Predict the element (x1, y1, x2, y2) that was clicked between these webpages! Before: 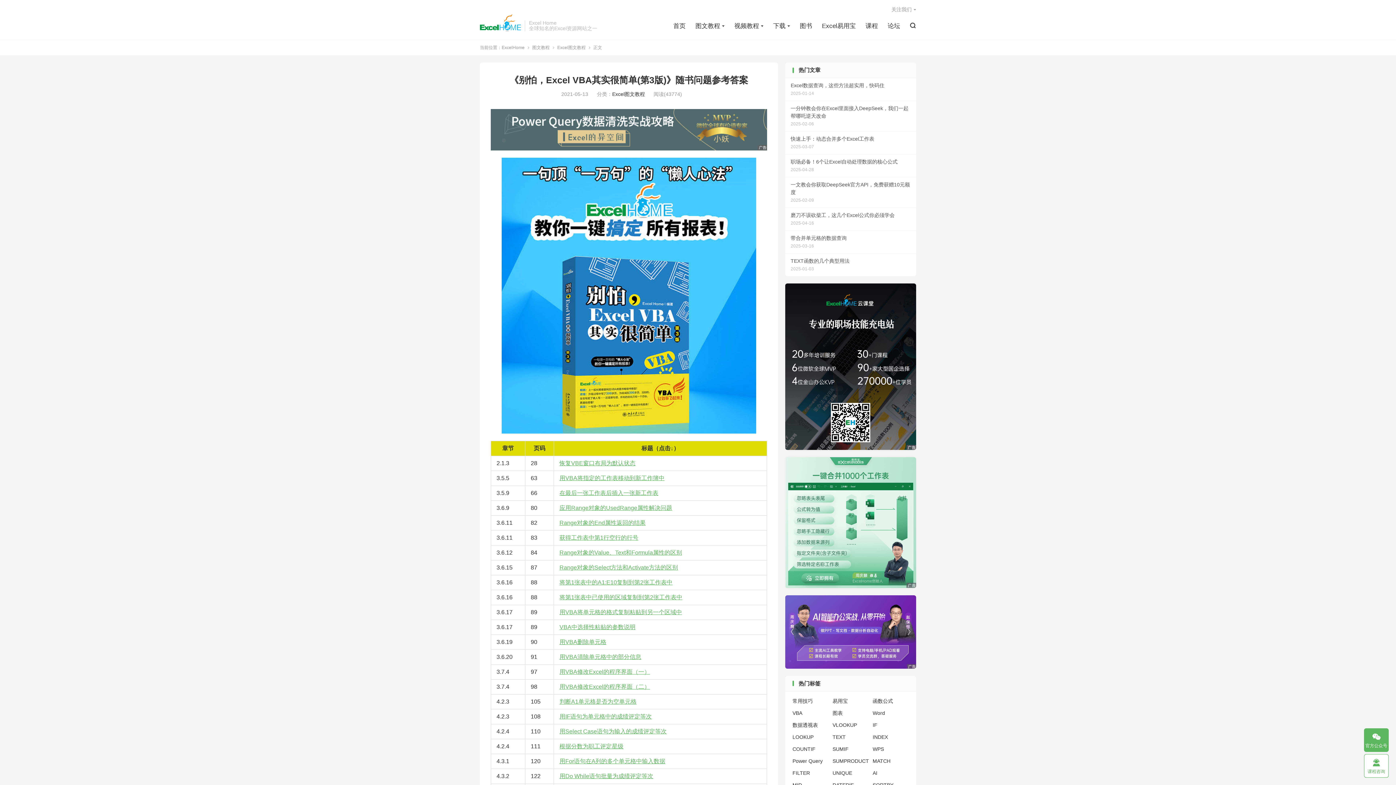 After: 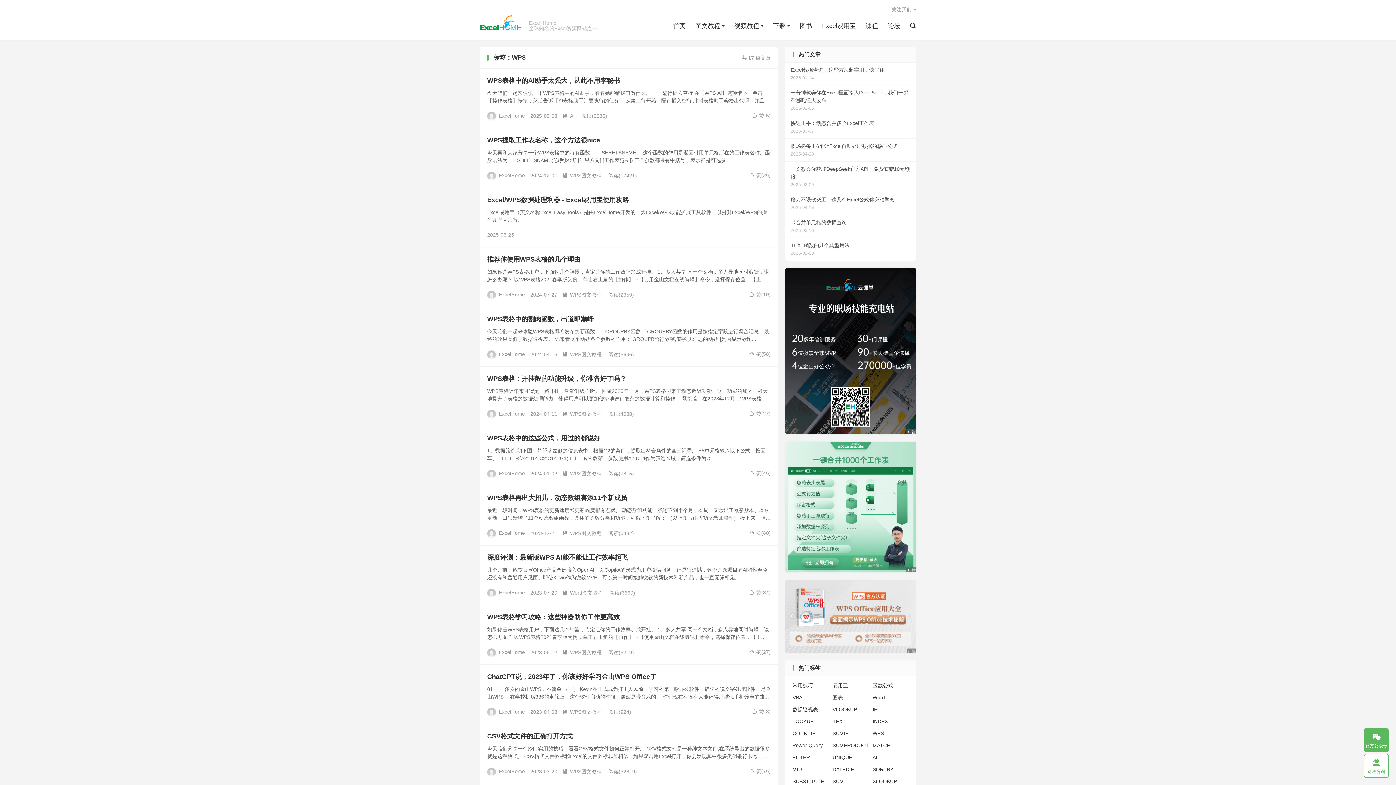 Action: label: WPS bbox: (872, 745, 909, 753)